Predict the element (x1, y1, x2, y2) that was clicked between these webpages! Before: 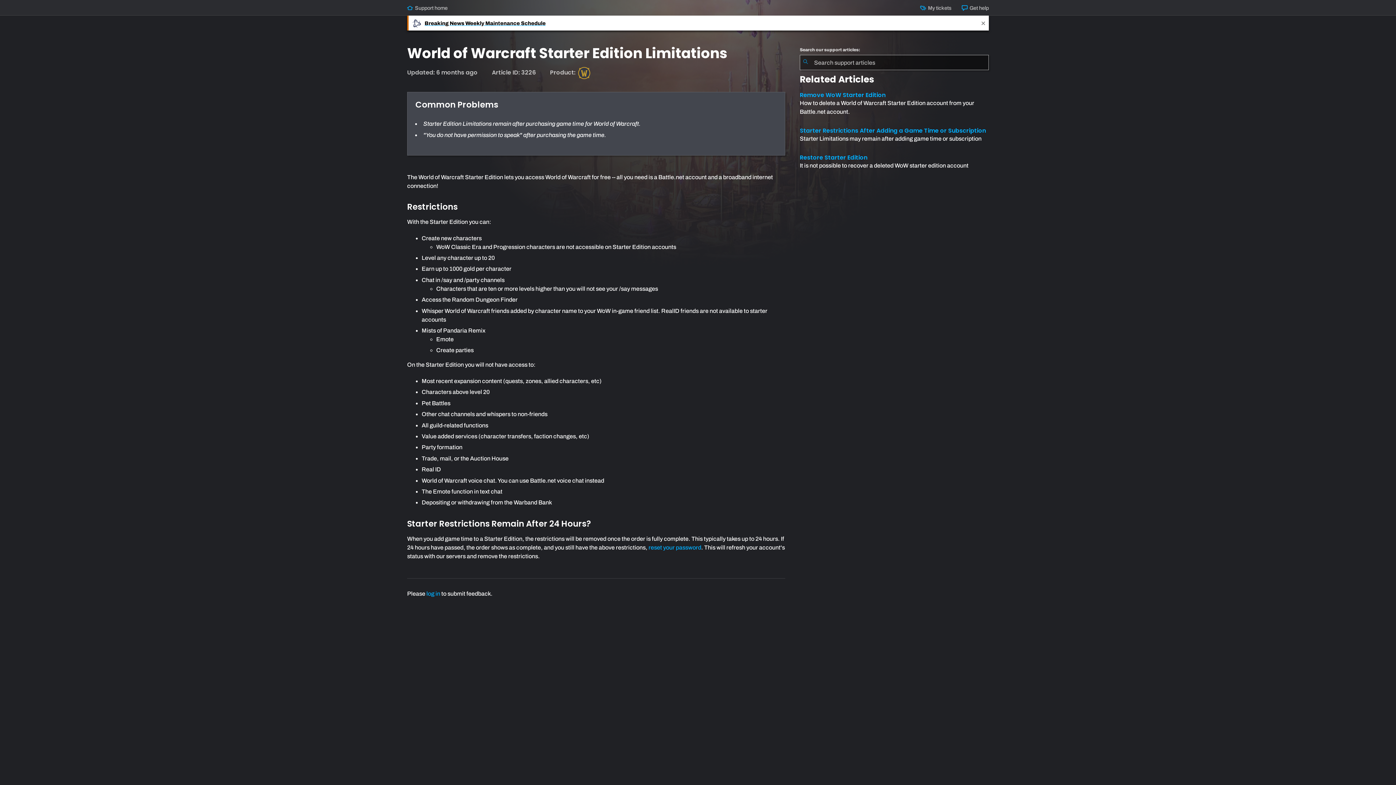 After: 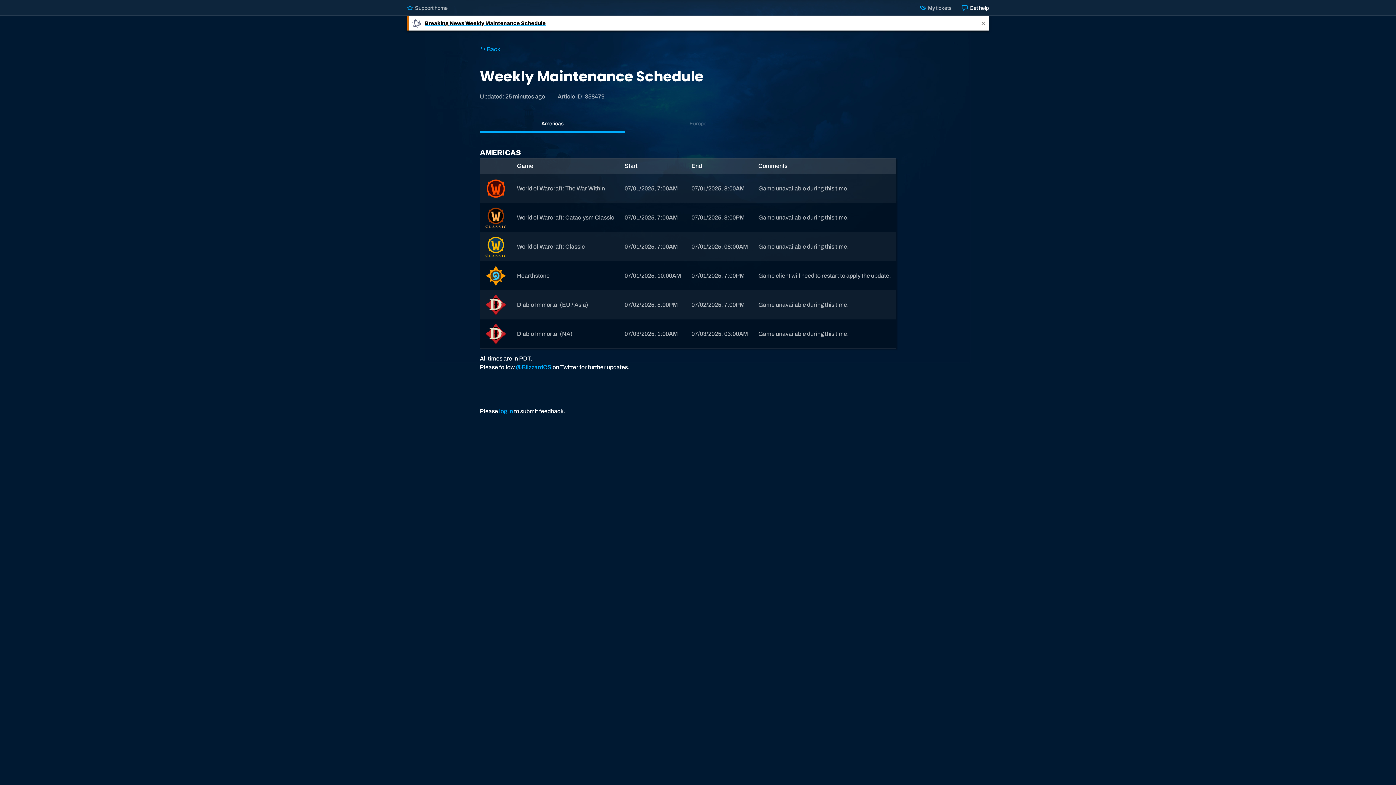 Action: label: Breaking News Weekly Maintenance Schedule bbox: (407, 15, 978, 30)